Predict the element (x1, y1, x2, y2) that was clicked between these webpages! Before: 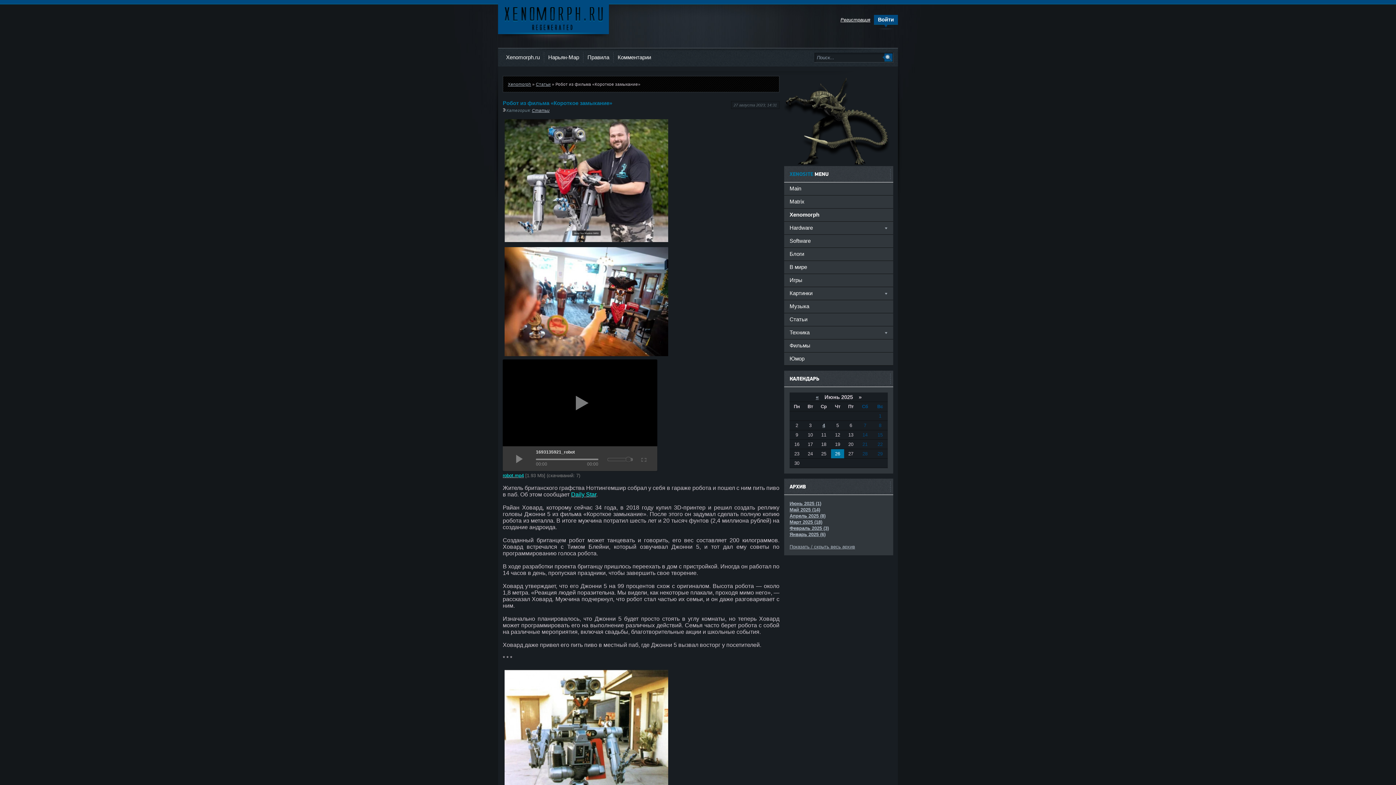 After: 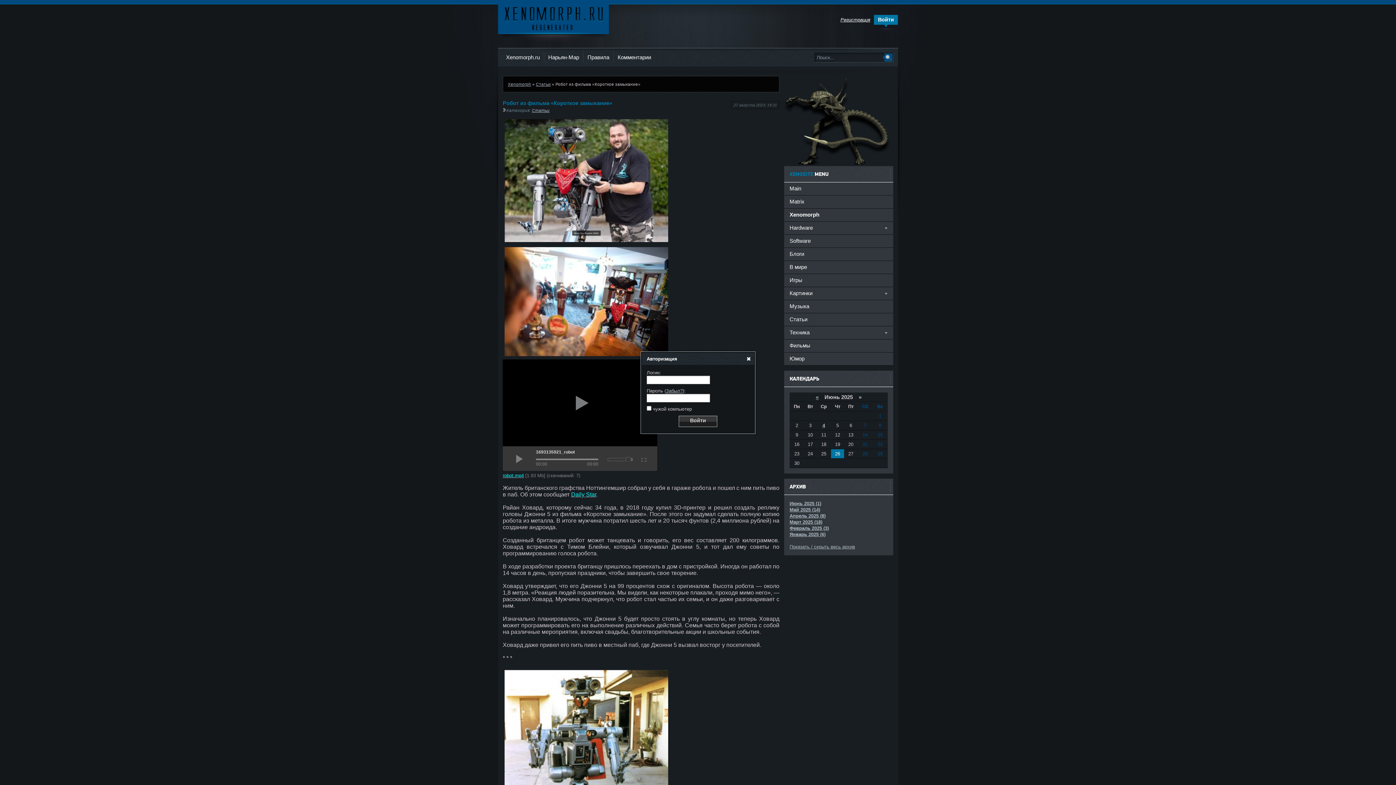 Action: bbox: (874, 14, 898, 30) label: Войти